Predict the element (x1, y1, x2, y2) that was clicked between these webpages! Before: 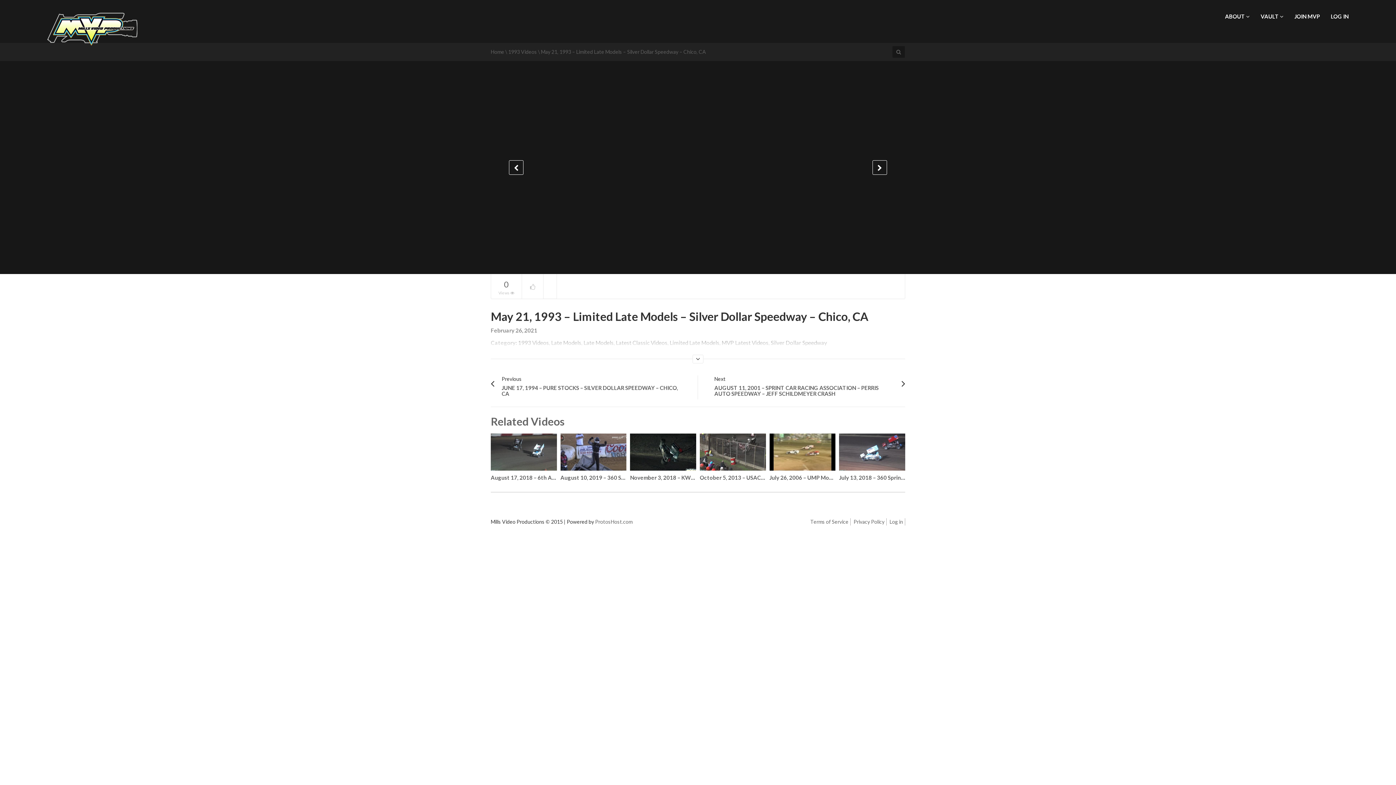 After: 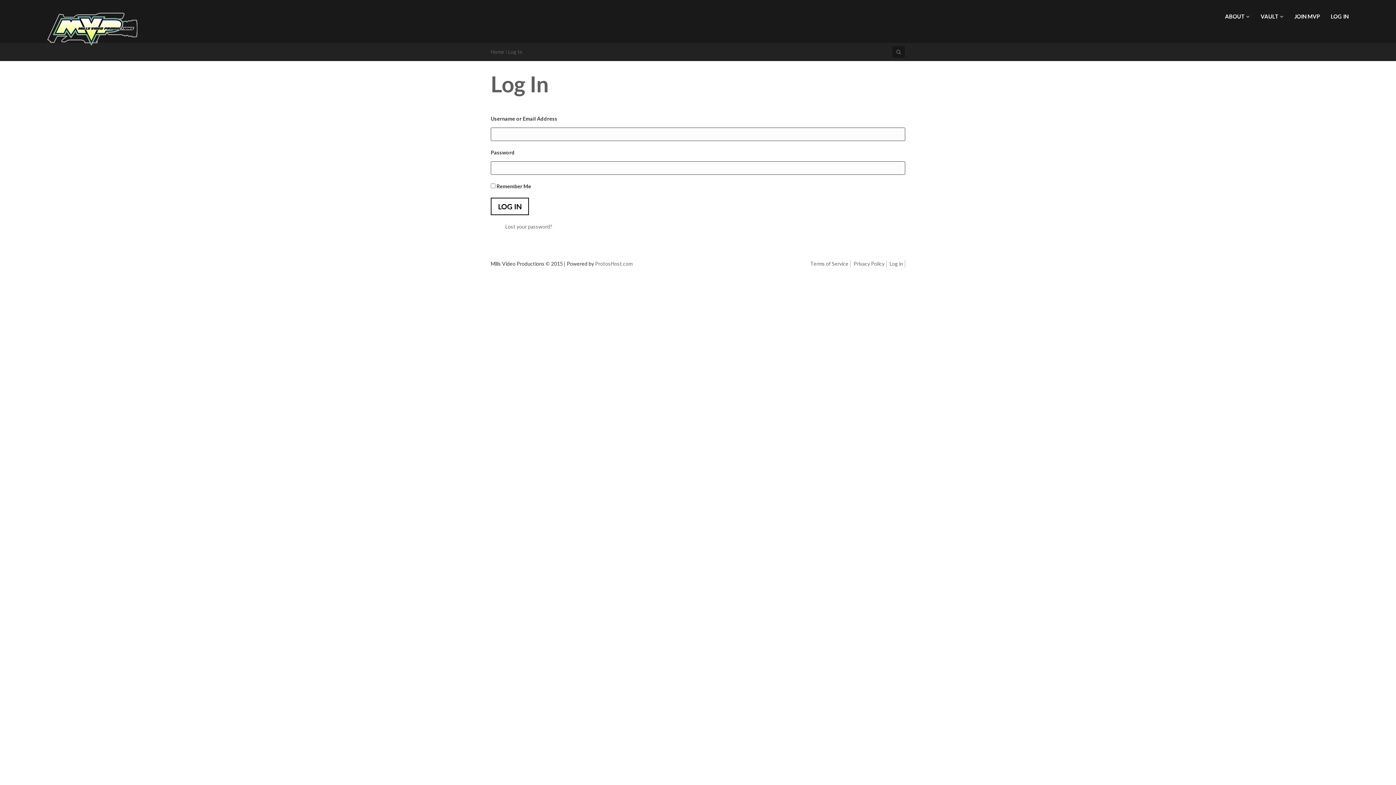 Action: label: Log in bbox: (889, 519, 903, 525)